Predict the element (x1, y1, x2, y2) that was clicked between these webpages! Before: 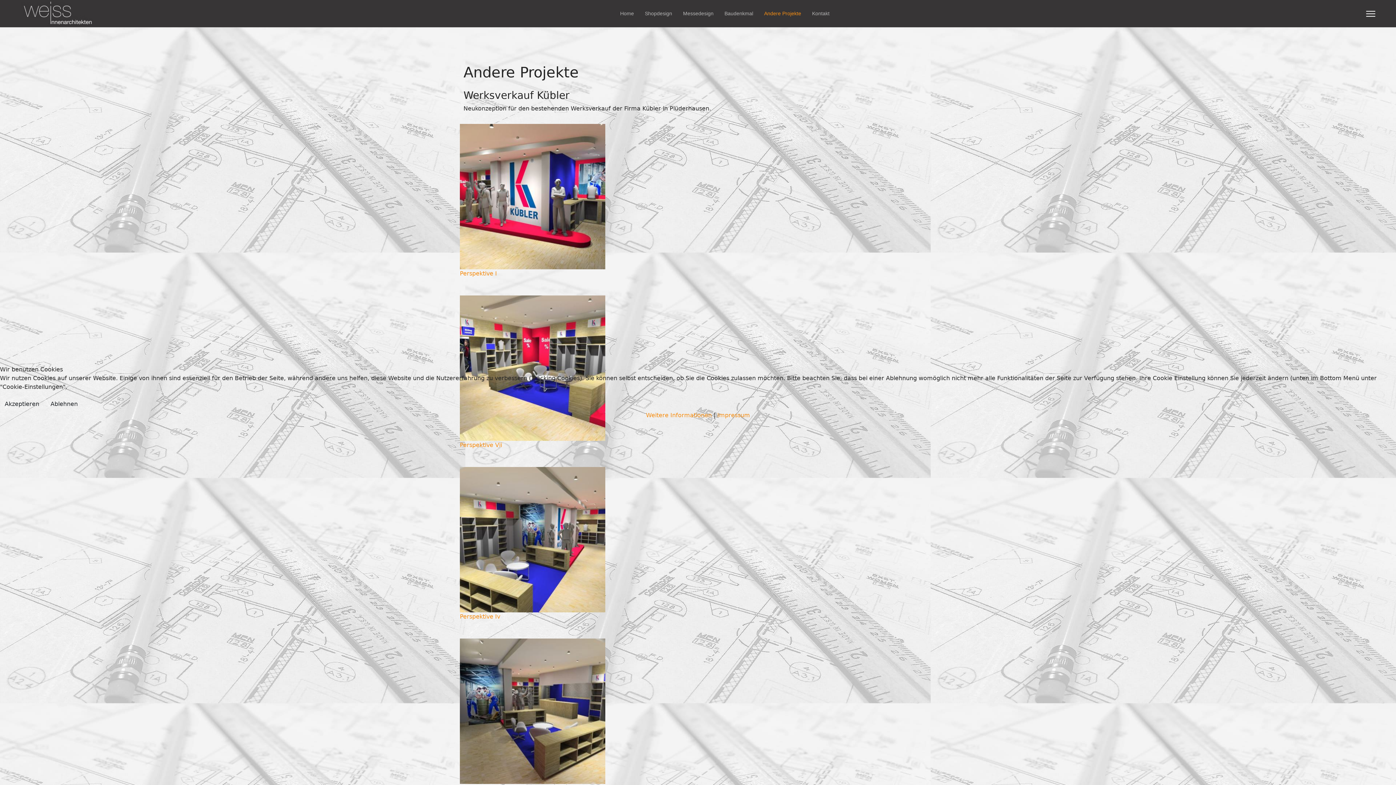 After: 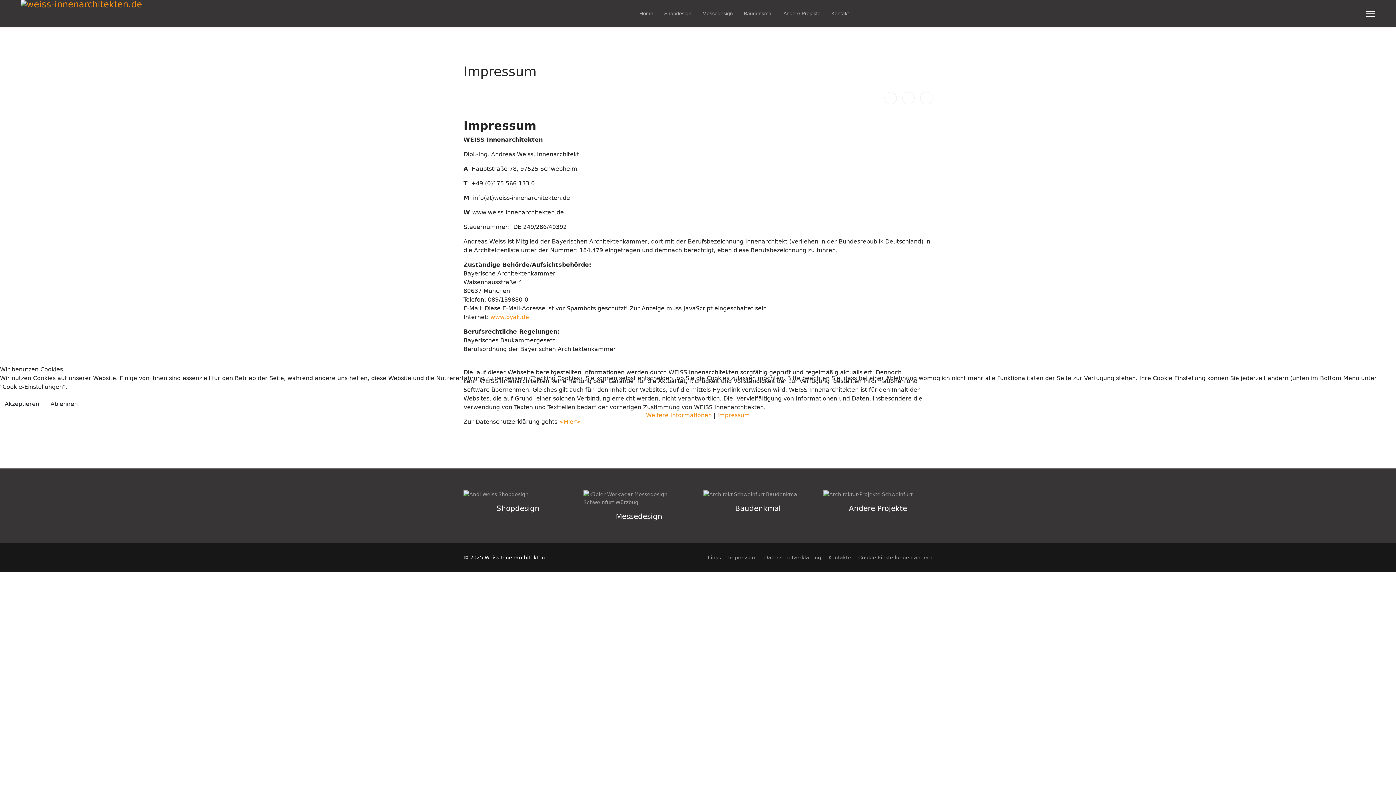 Action: label: Impressum bbox: (717, 412, 750, 418)